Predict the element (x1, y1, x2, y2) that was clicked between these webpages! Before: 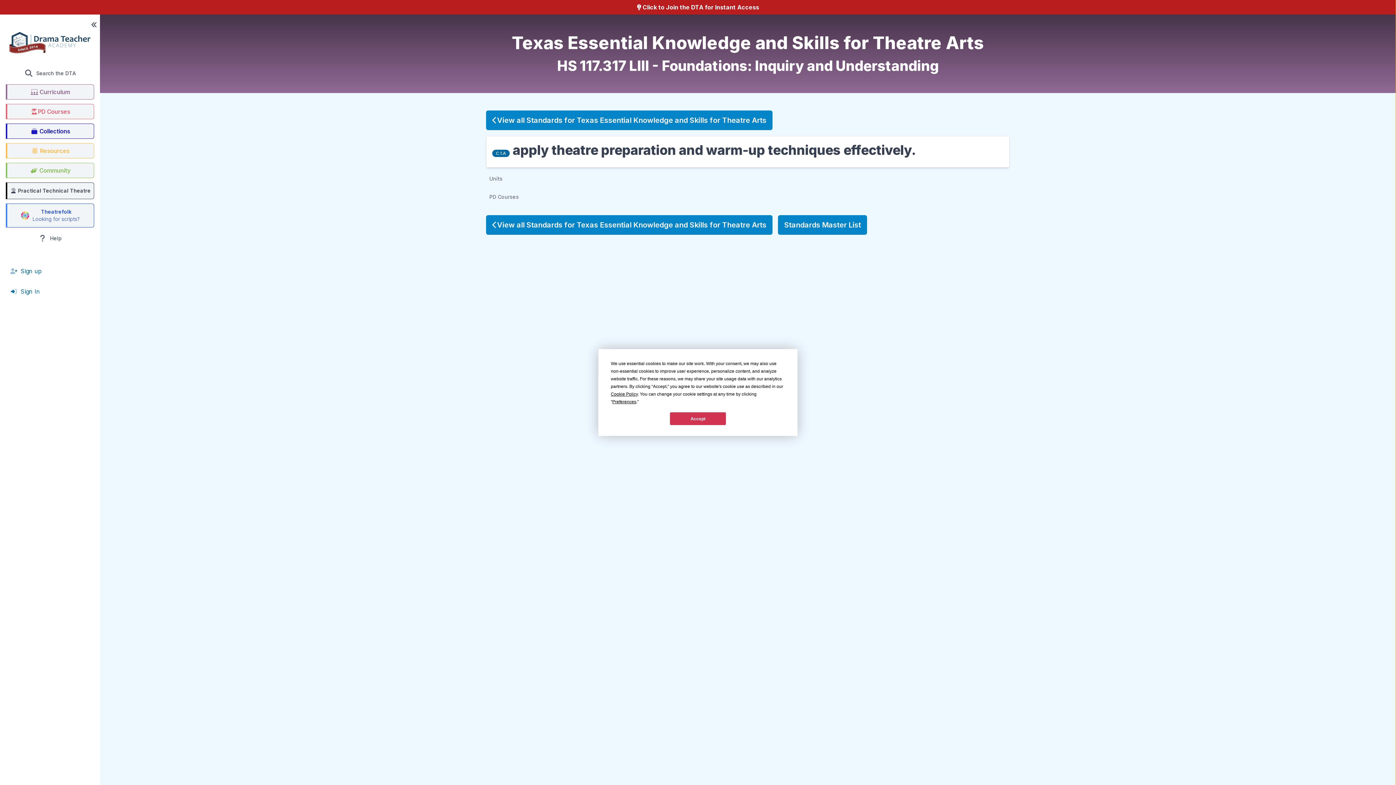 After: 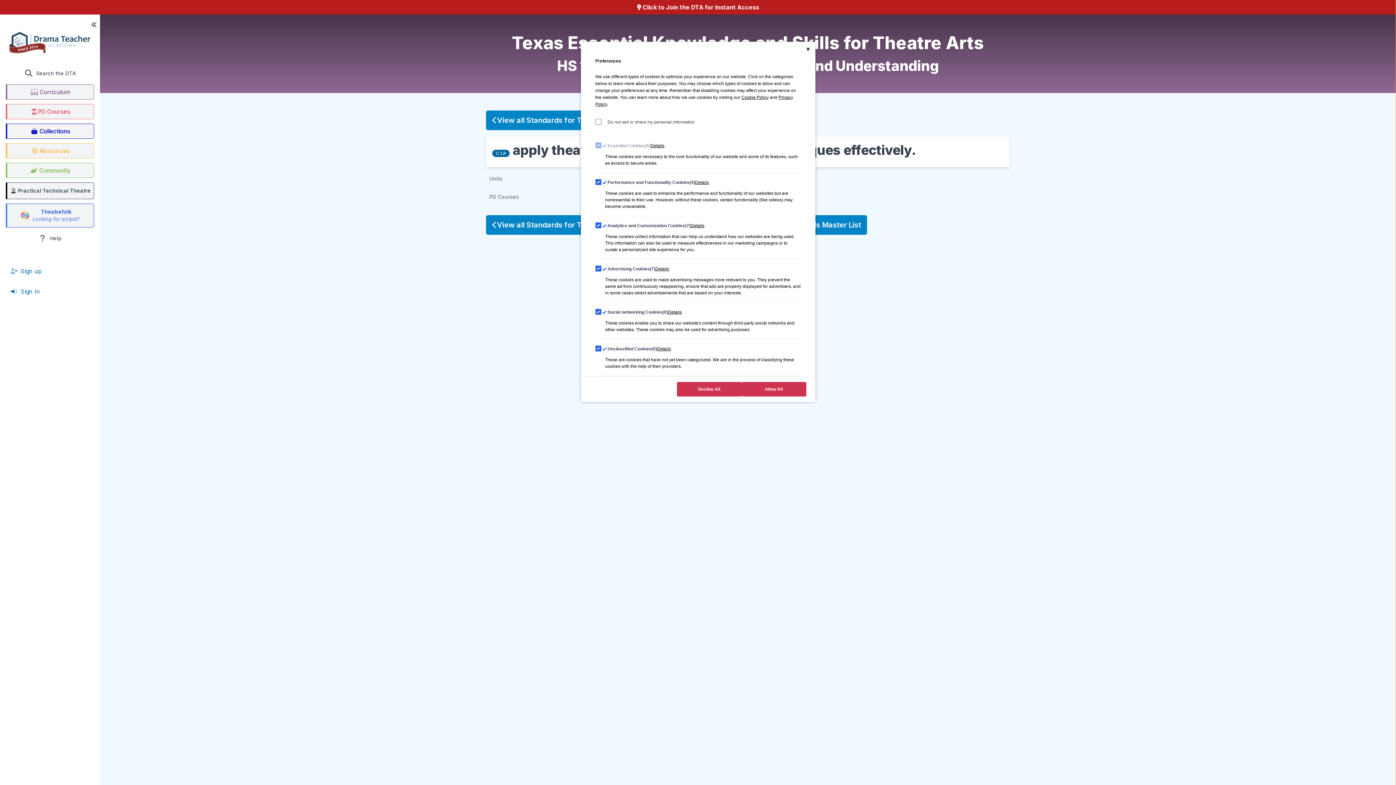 Action: bbox: (612, 399, 636, 404) label: Preferences